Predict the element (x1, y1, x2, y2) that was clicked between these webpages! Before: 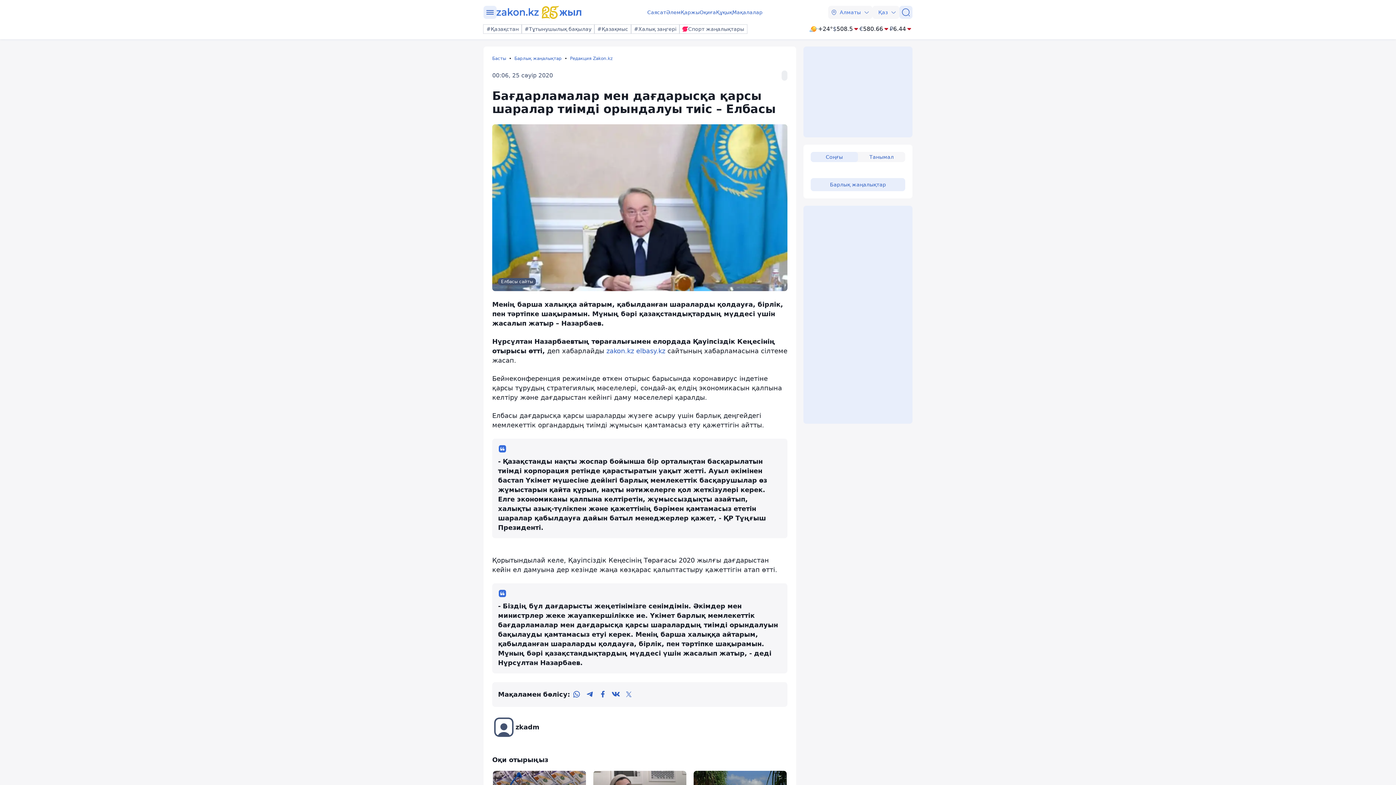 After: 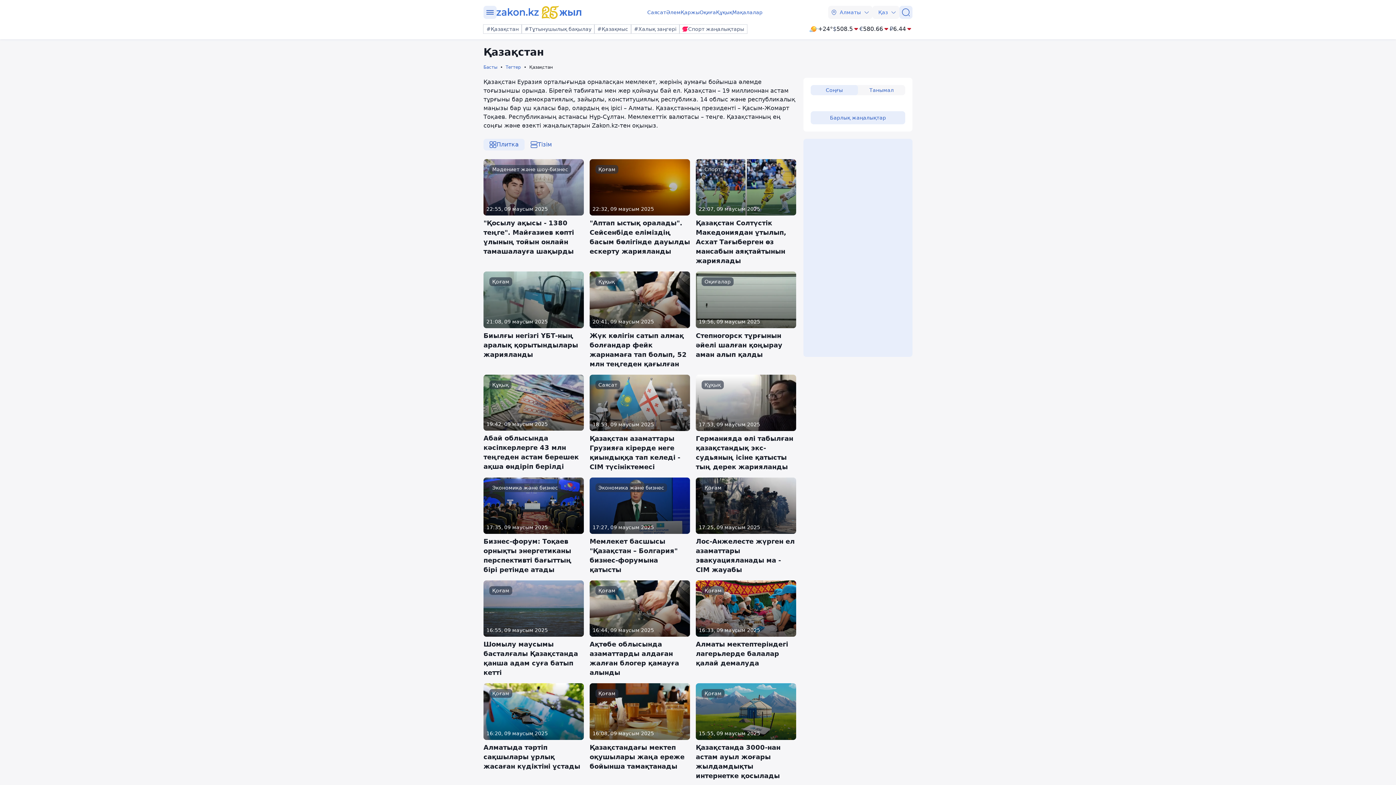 Action: label: #Қазақстан bbox: (483, 24, 521, 33)